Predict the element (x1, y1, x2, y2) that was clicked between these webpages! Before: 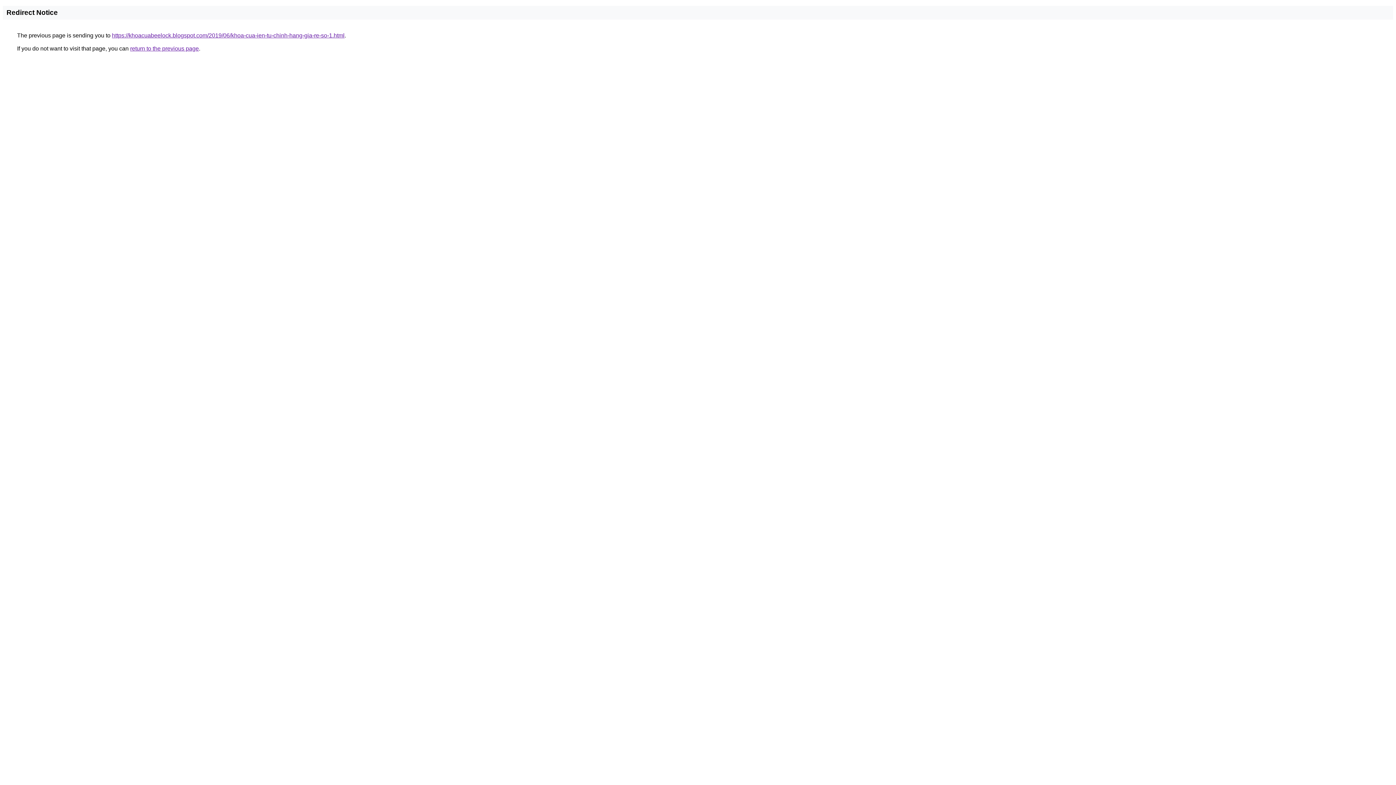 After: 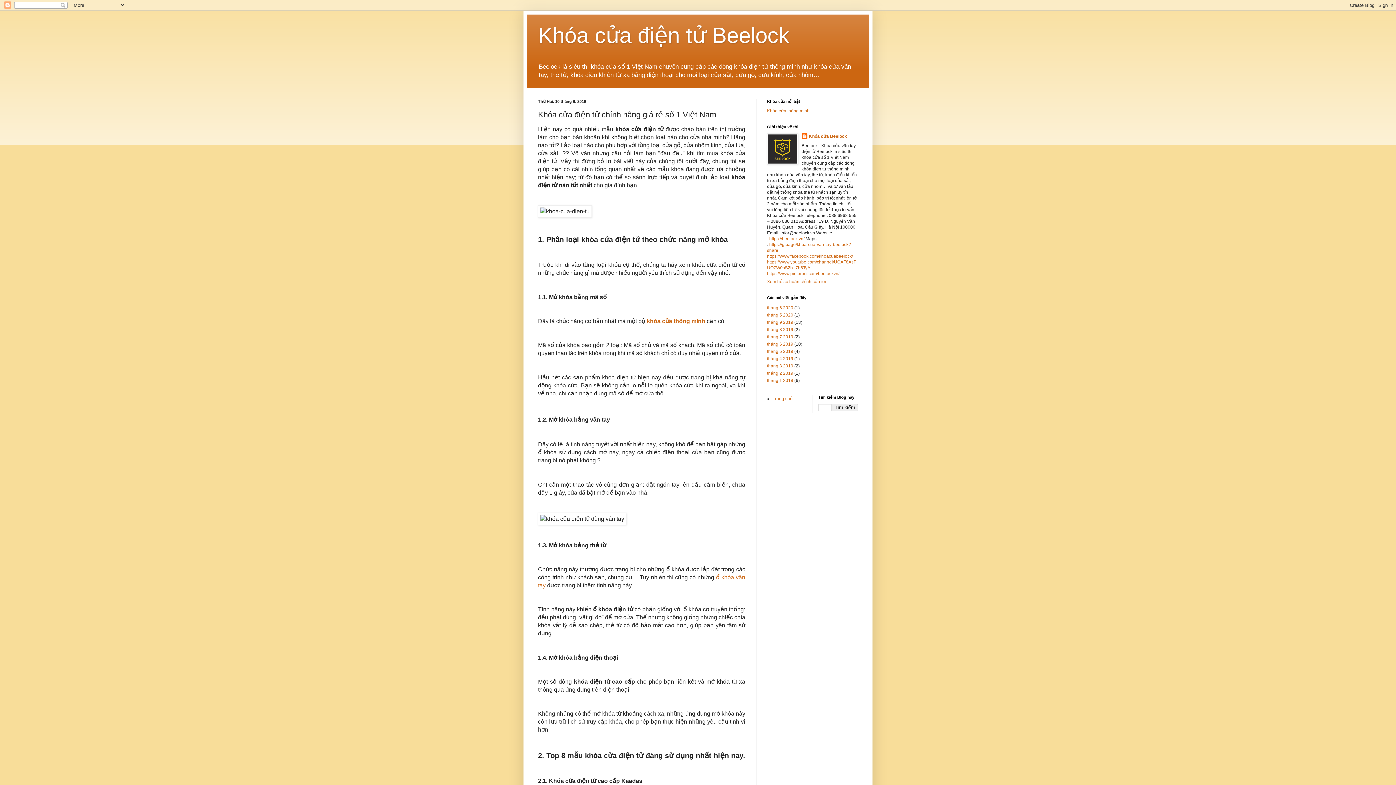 Action: label: https://khoacuabeelock.blogspot.com/2019/06/khoa-cua-ien-tu-chinh-hang-gia-re-so-1.html bbox: (112, 32, 344, 38)